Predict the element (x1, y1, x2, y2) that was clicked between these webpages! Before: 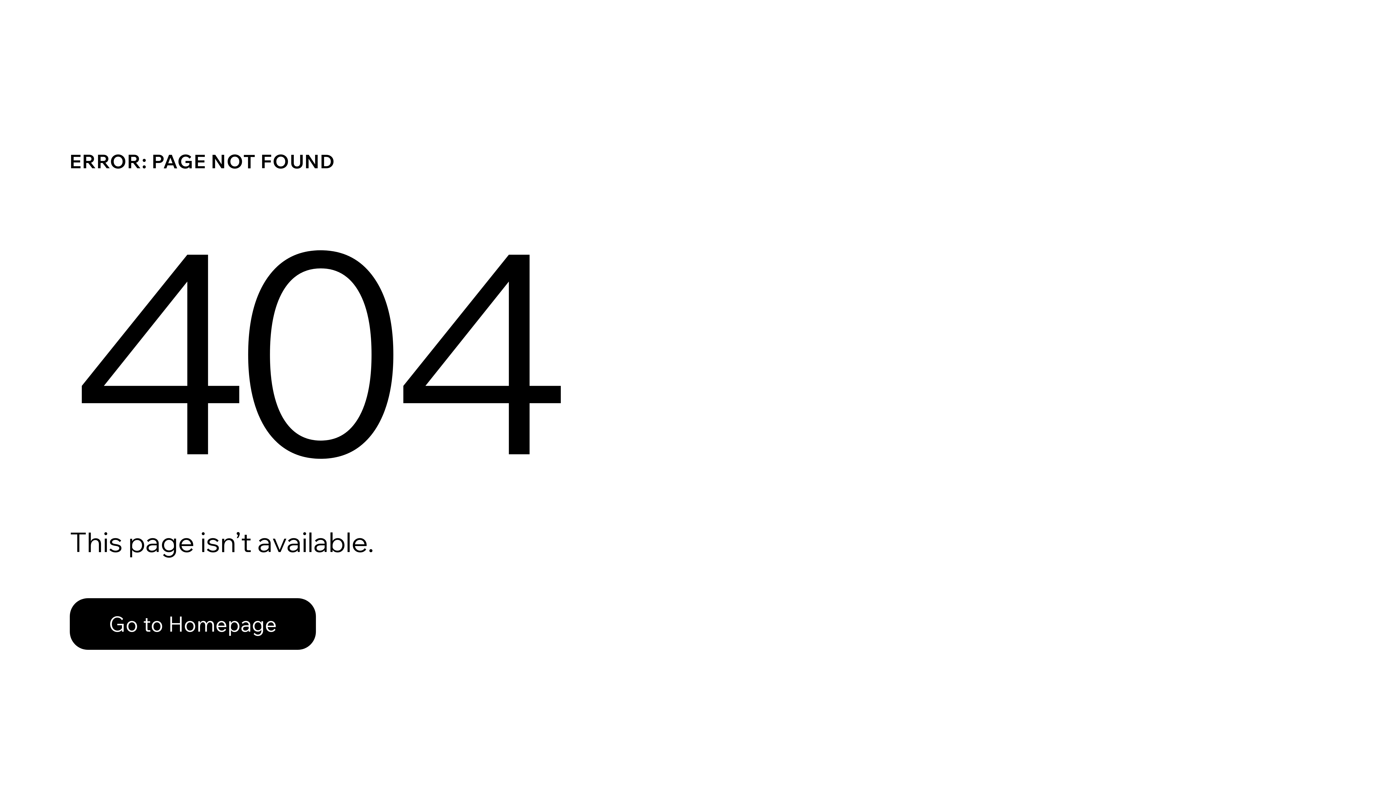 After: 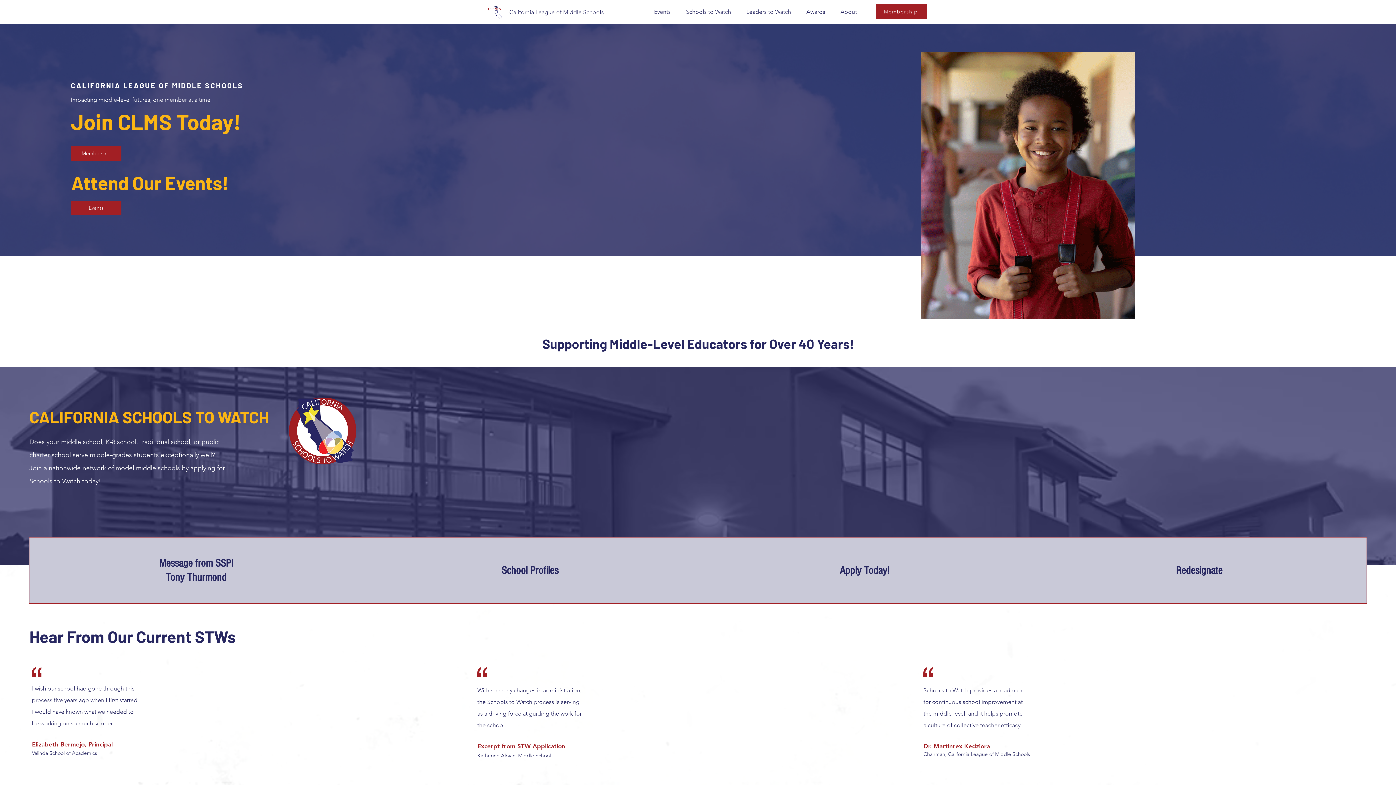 Action: label: Go to Homepage bbox: (69, 582, 768, 659)